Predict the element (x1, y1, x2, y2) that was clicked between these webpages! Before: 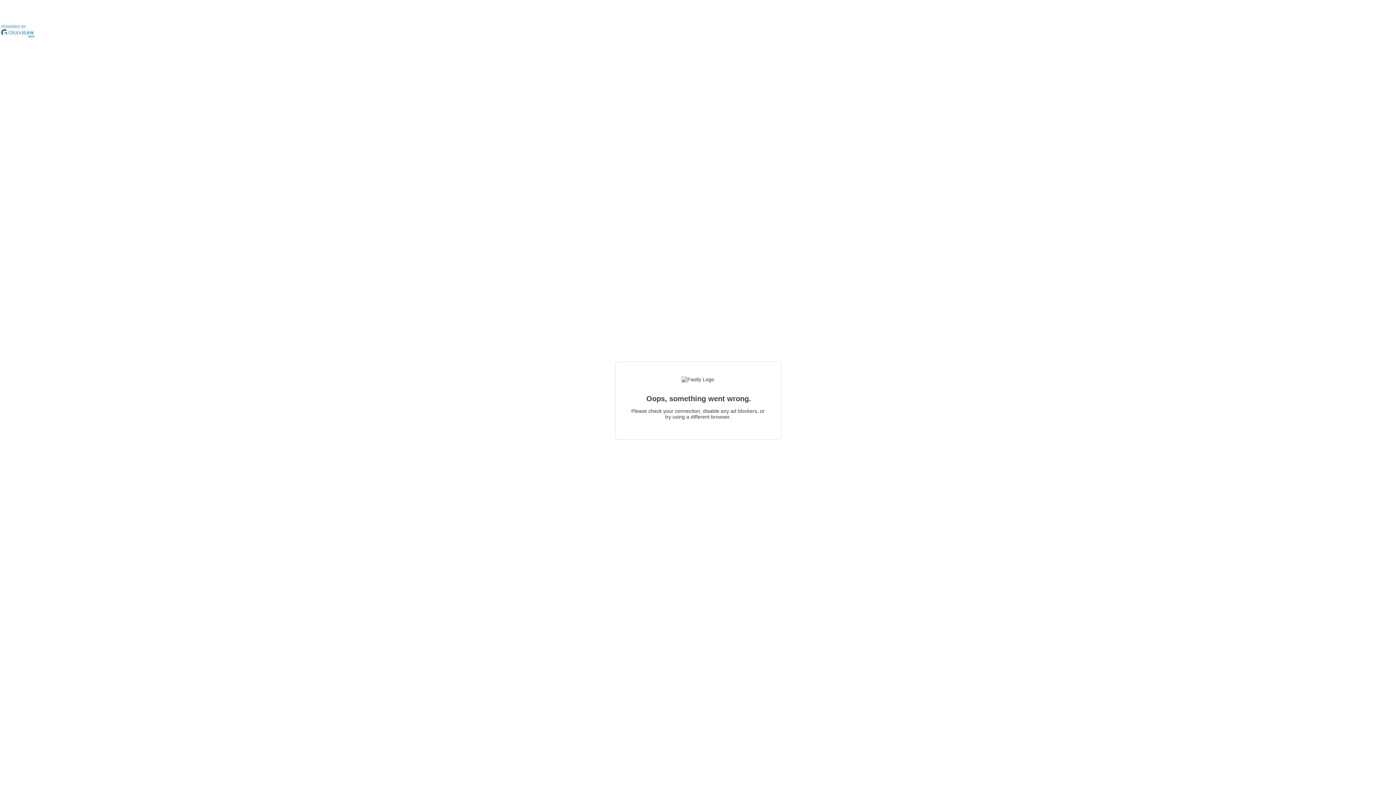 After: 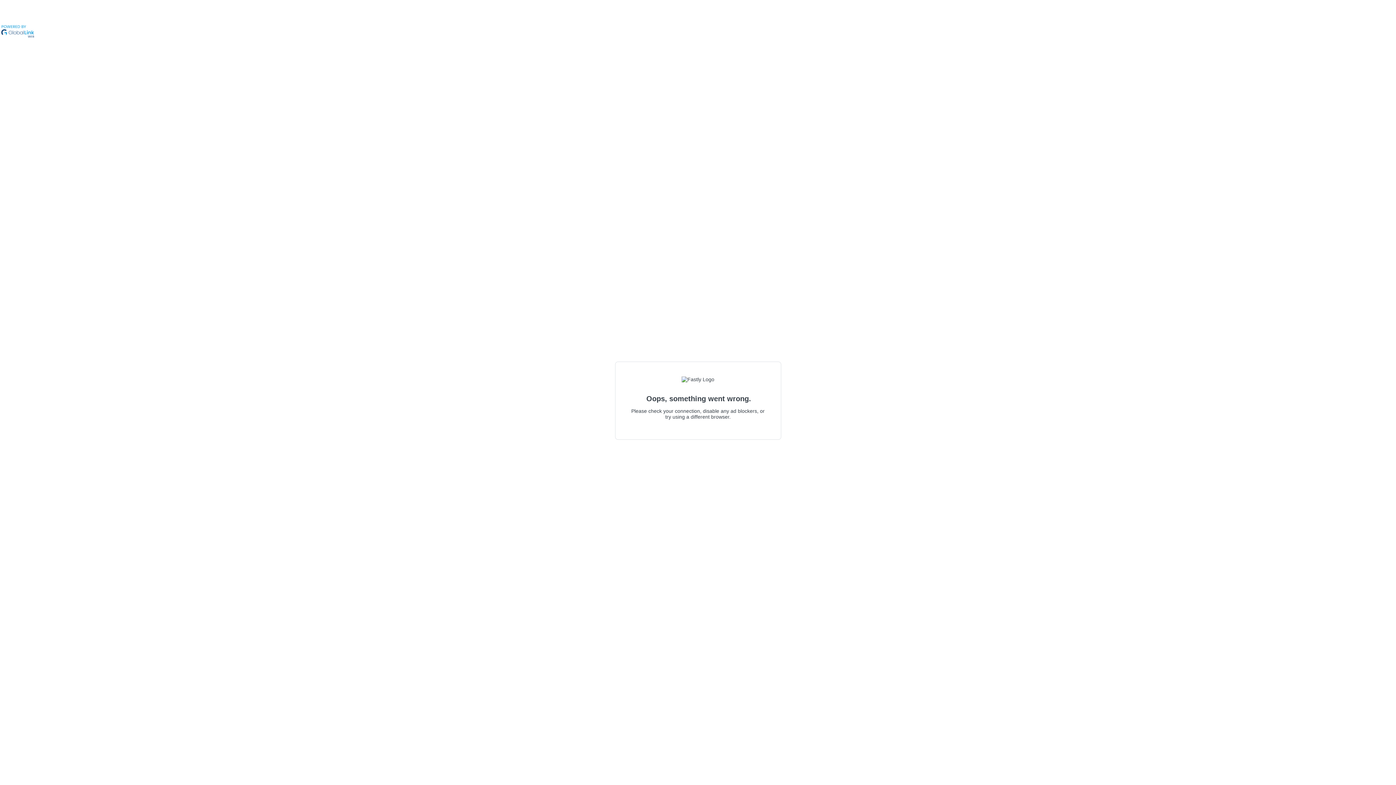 Action: bbox: (0, 34, 36, 40)